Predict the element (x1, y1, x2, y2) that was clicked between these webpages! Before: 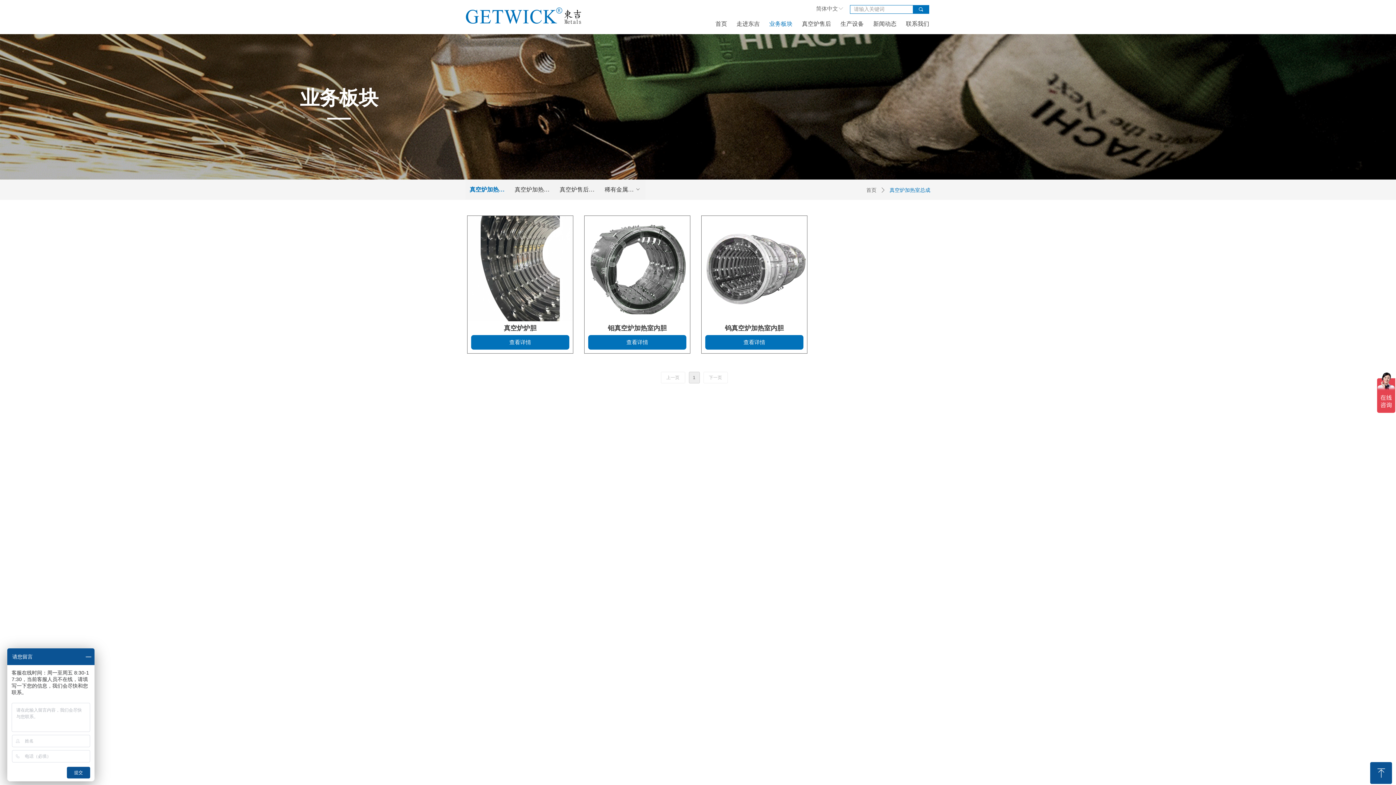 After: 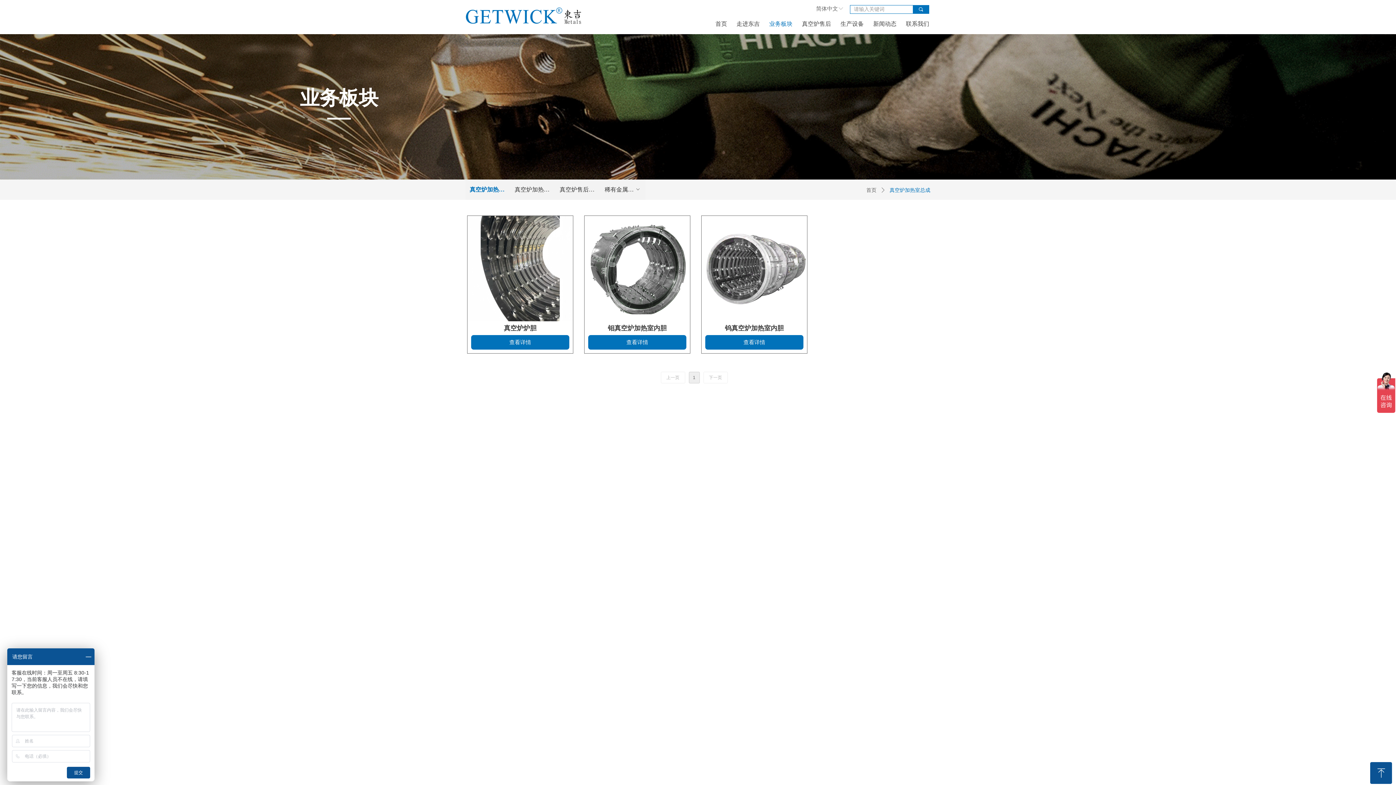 Action: label: 끠 bbox: (913, 5, 929, 13)